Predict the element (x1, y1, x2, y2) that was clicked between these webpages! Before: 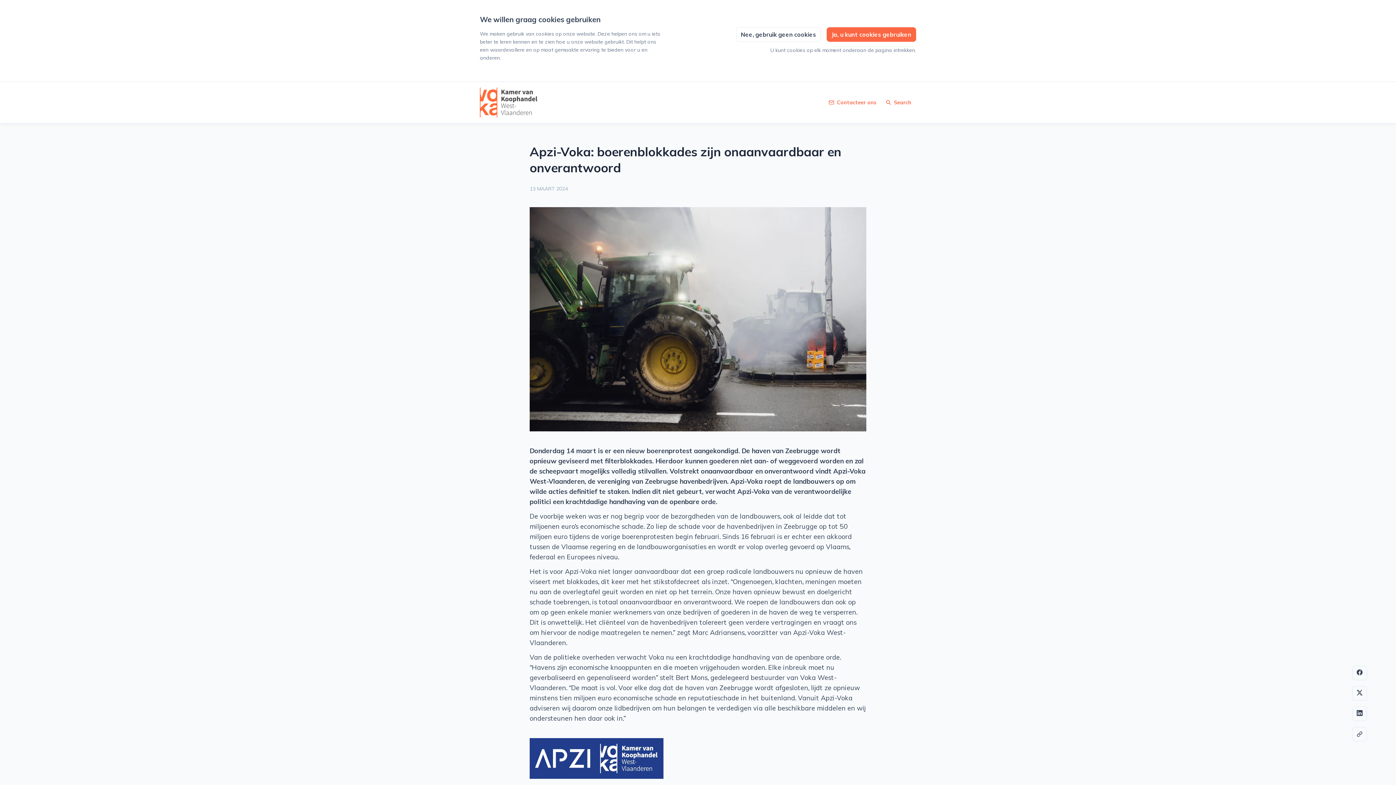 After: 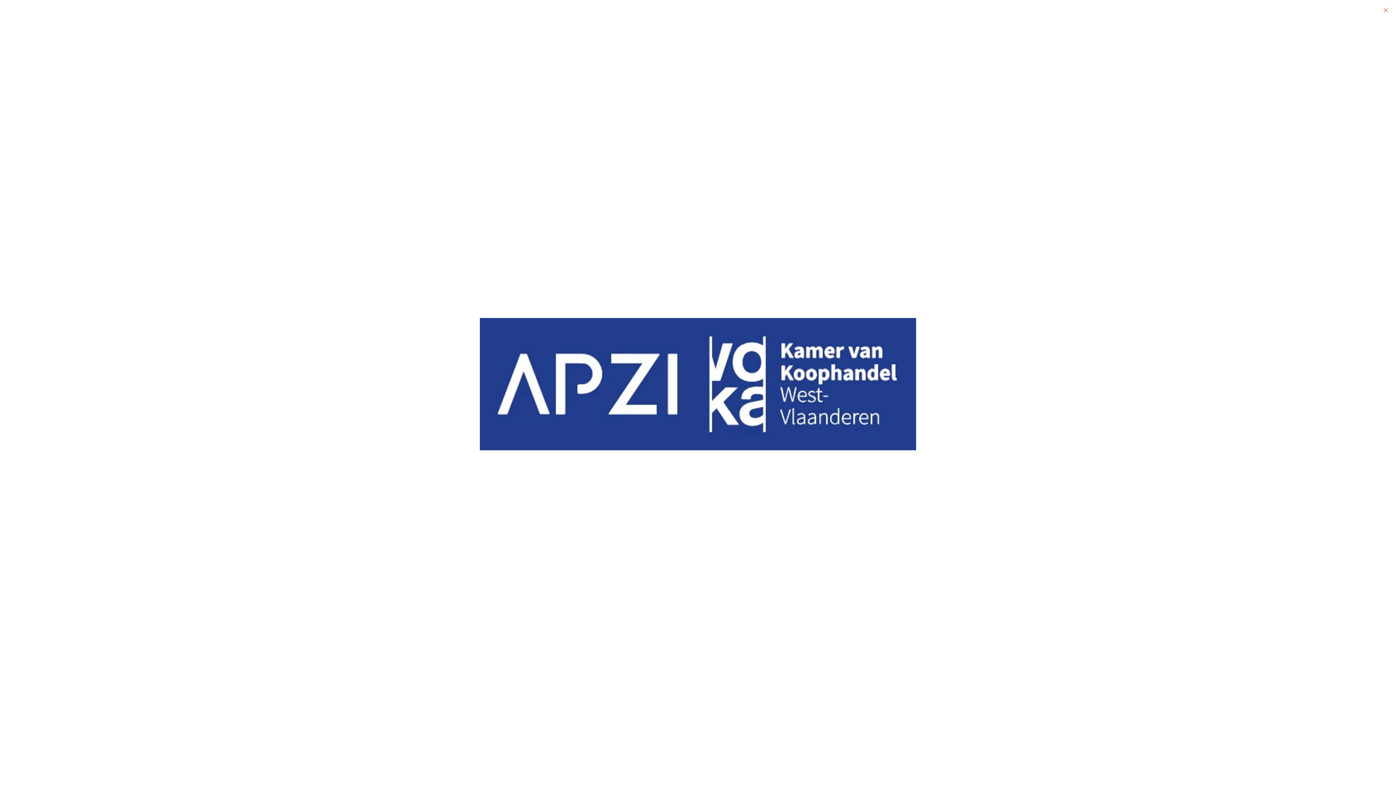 Action: bbox: (529, 738, 663, 779)